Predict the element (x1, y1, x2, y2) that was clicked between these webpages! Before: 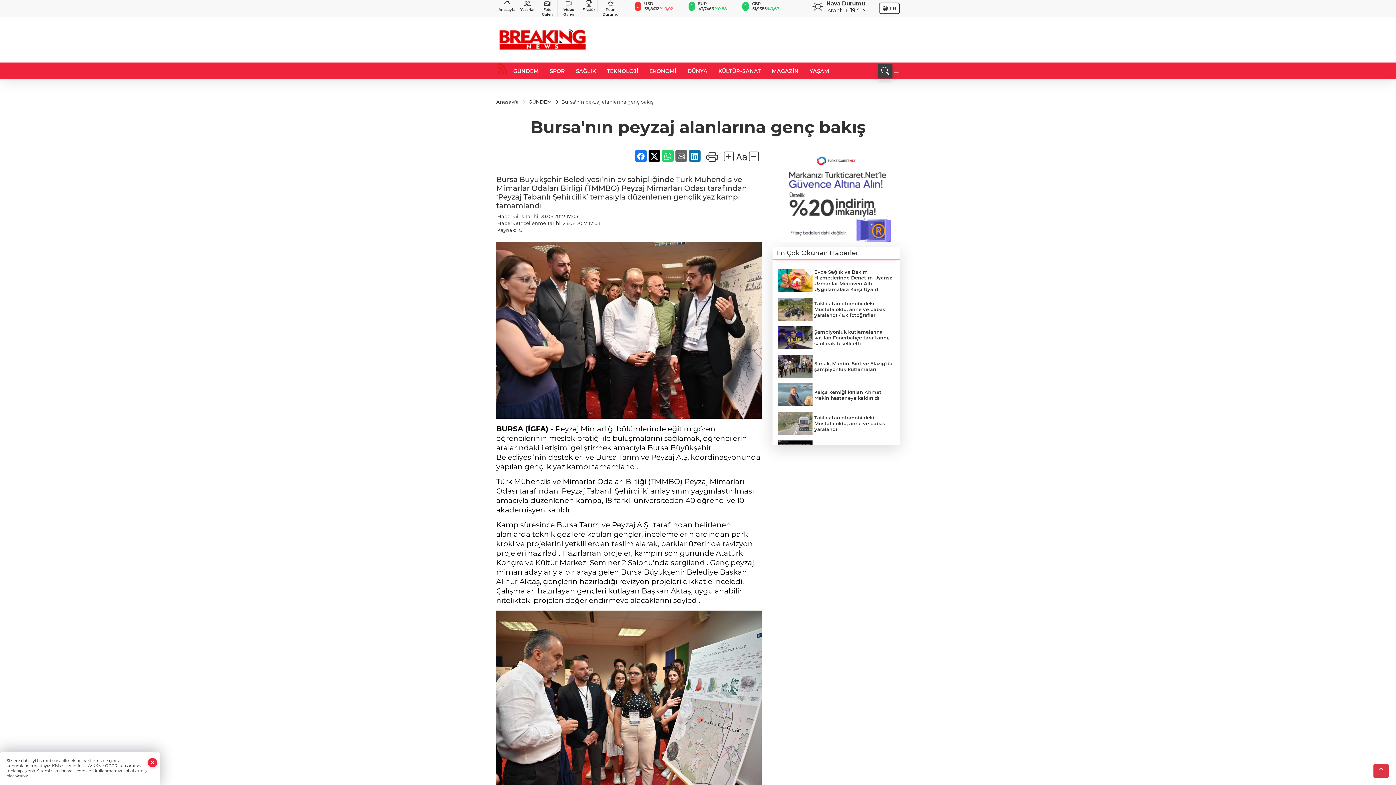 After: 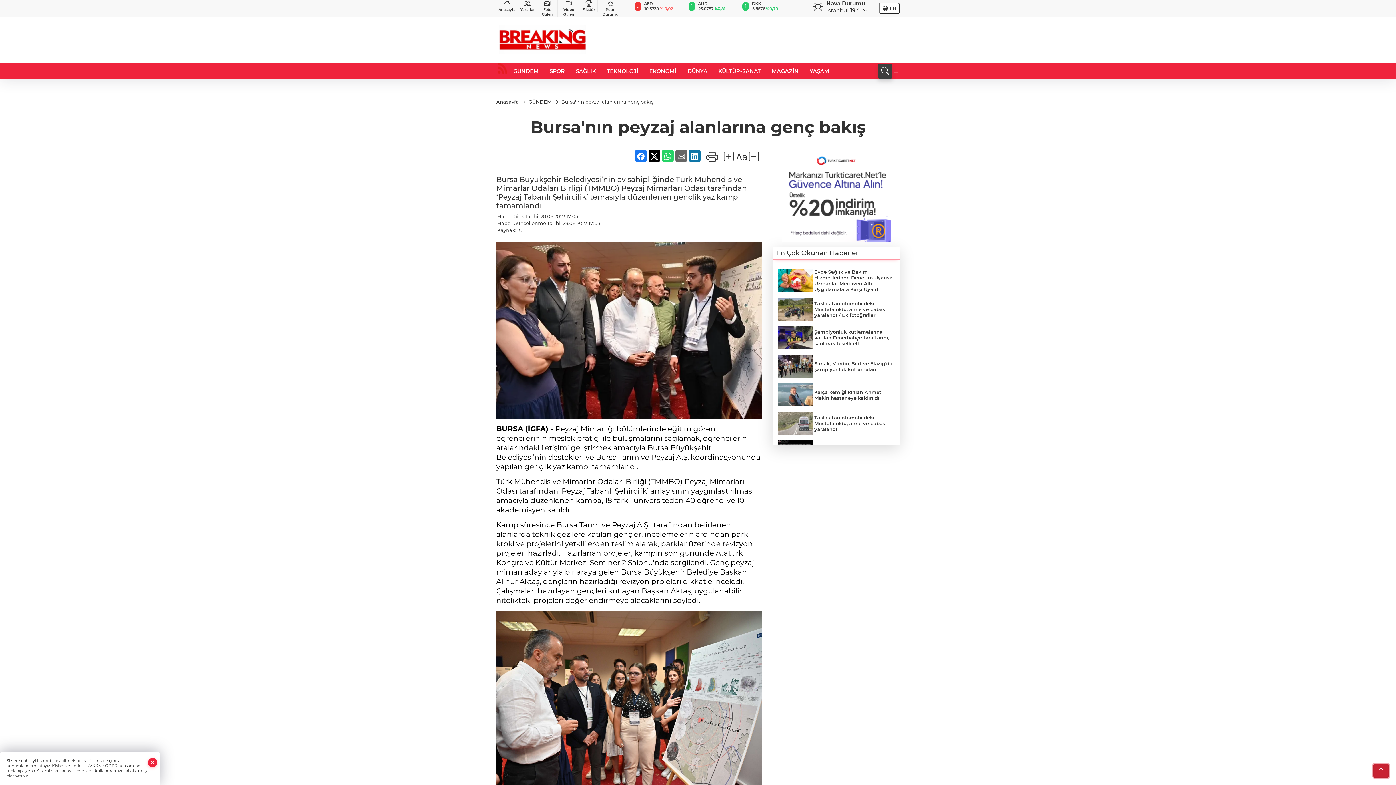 Action: bbox: (1373, 764, 1389, 778)